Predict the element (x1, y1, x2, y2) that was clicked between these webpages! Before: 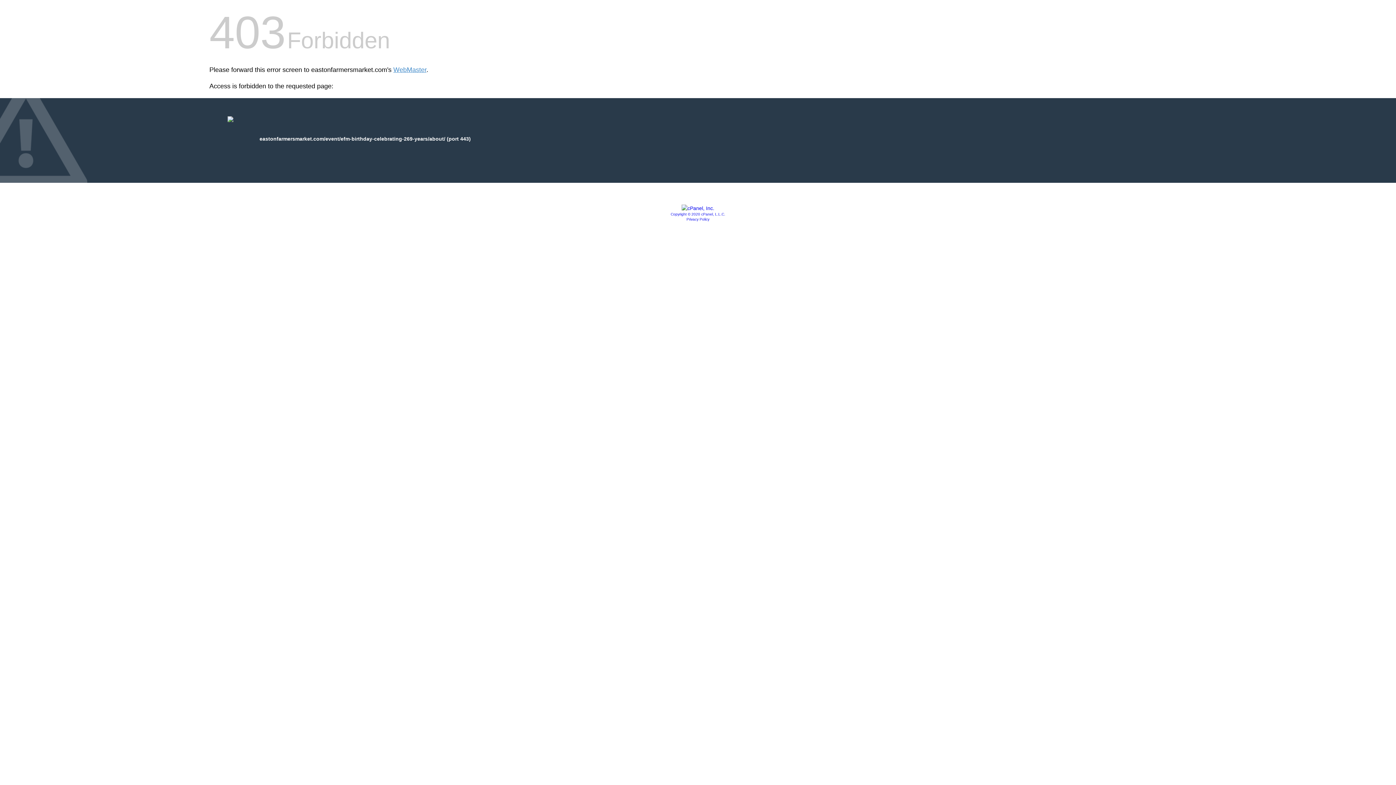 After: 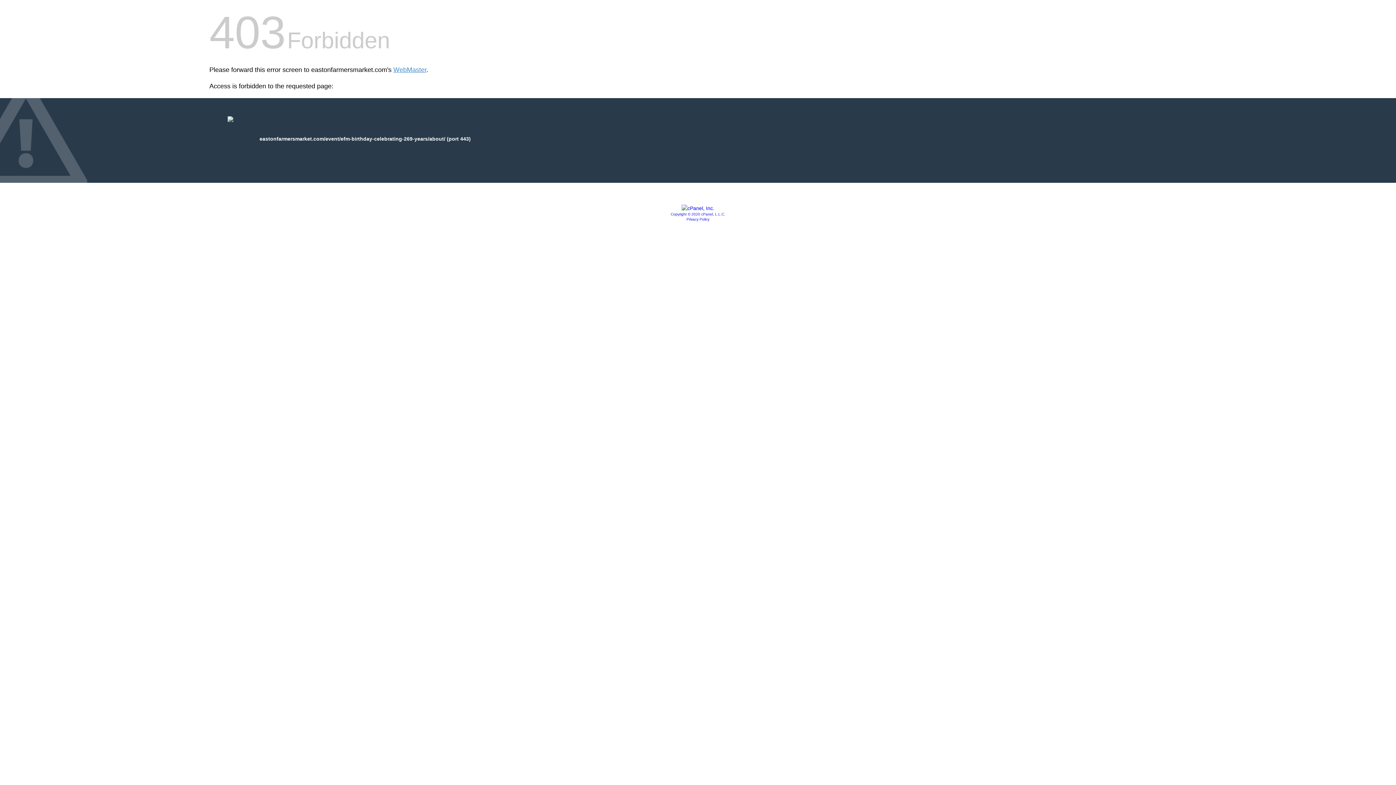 Action: bbox: (681, 205, 714, 211)